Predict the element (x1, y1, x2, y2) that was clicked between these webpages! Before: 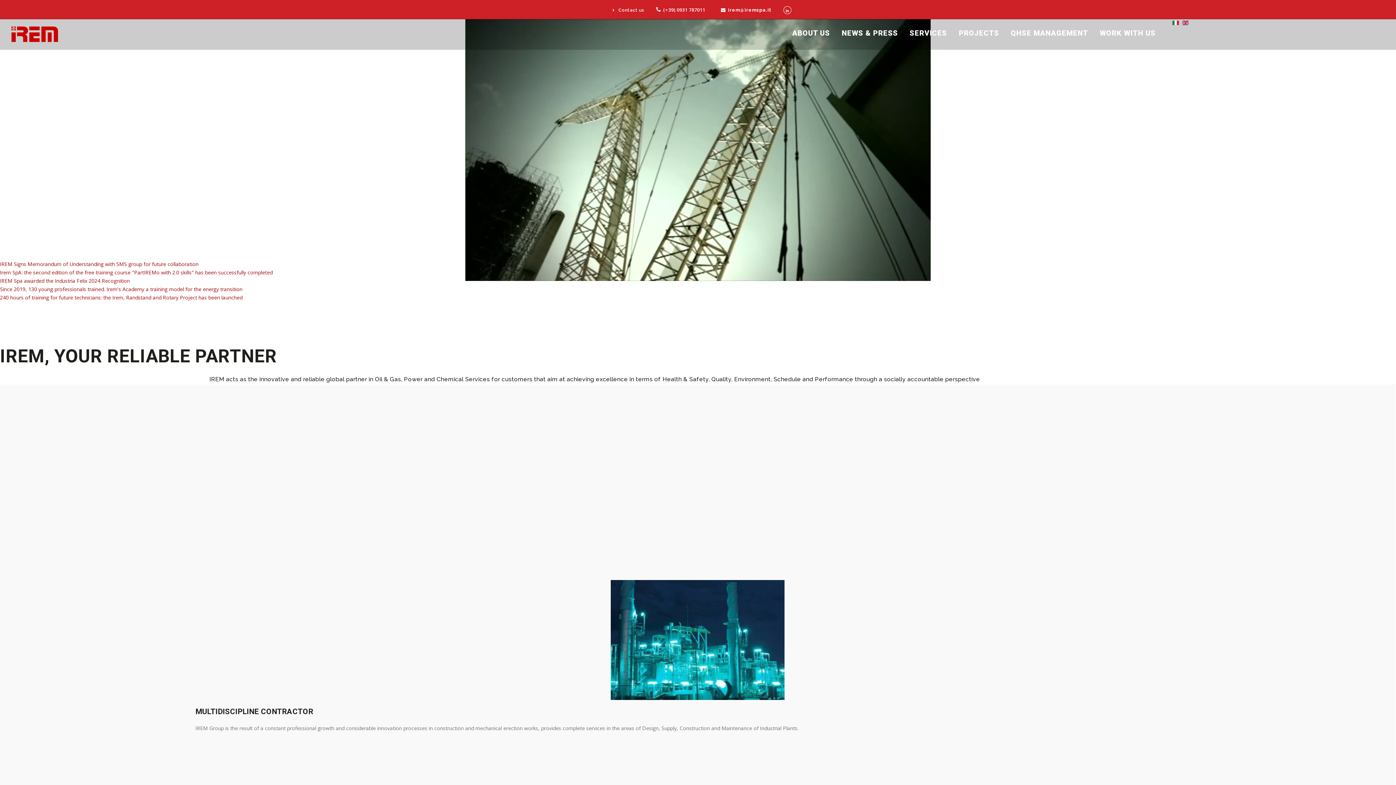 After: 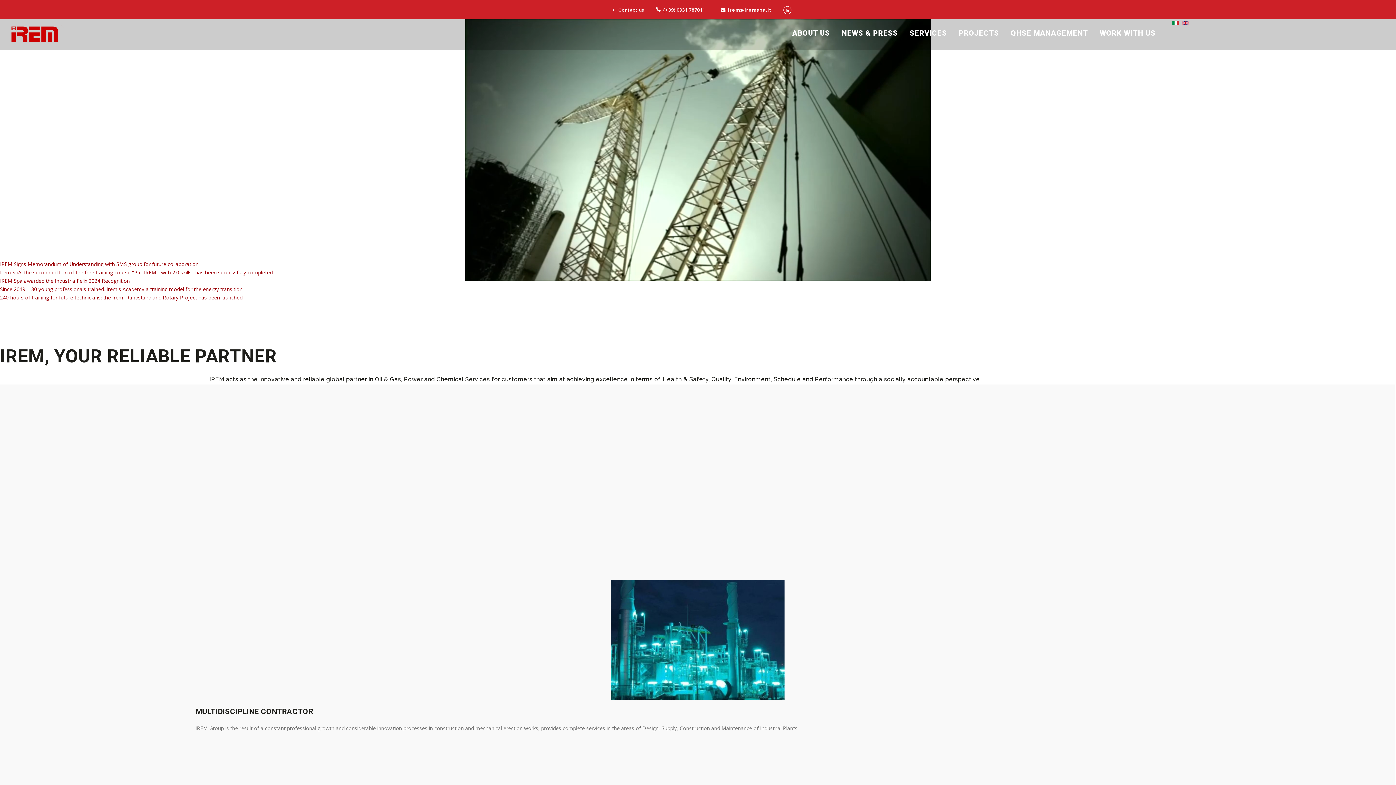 Action: bbox: (663, 6, 705, 13) label: (+39) 0931 787011